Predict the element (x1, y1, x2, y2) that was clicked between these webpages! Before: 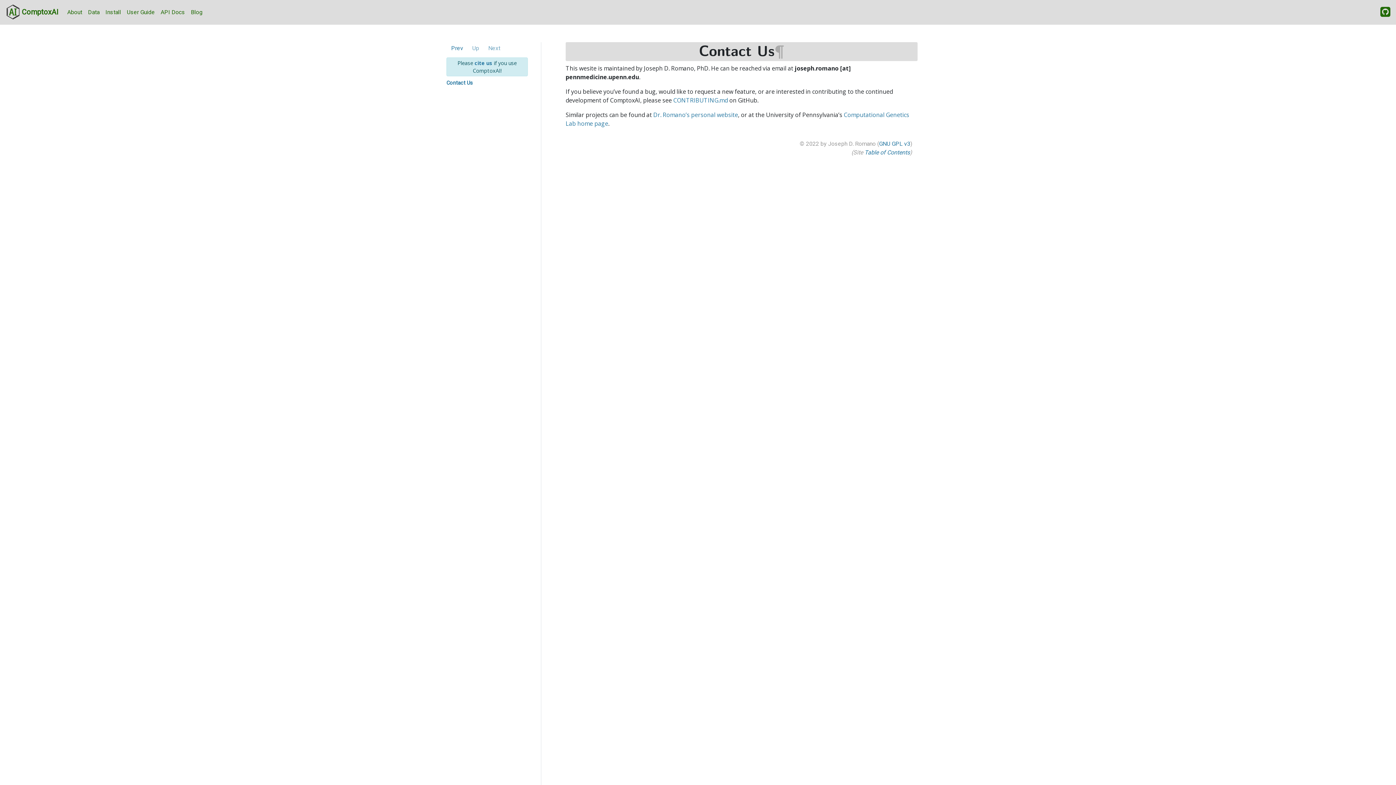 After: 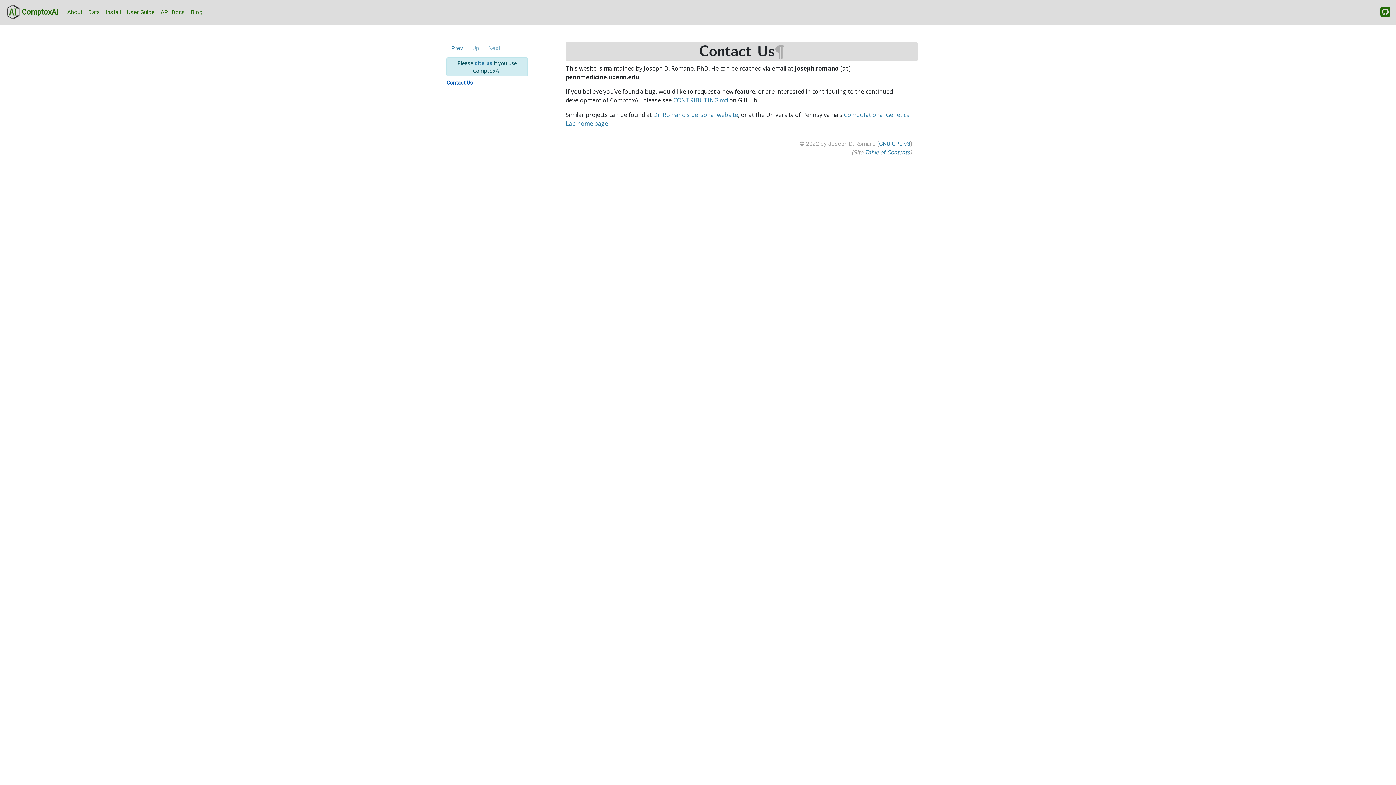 Action: label: Contact Us bbox: (446, 80, 472, 86)